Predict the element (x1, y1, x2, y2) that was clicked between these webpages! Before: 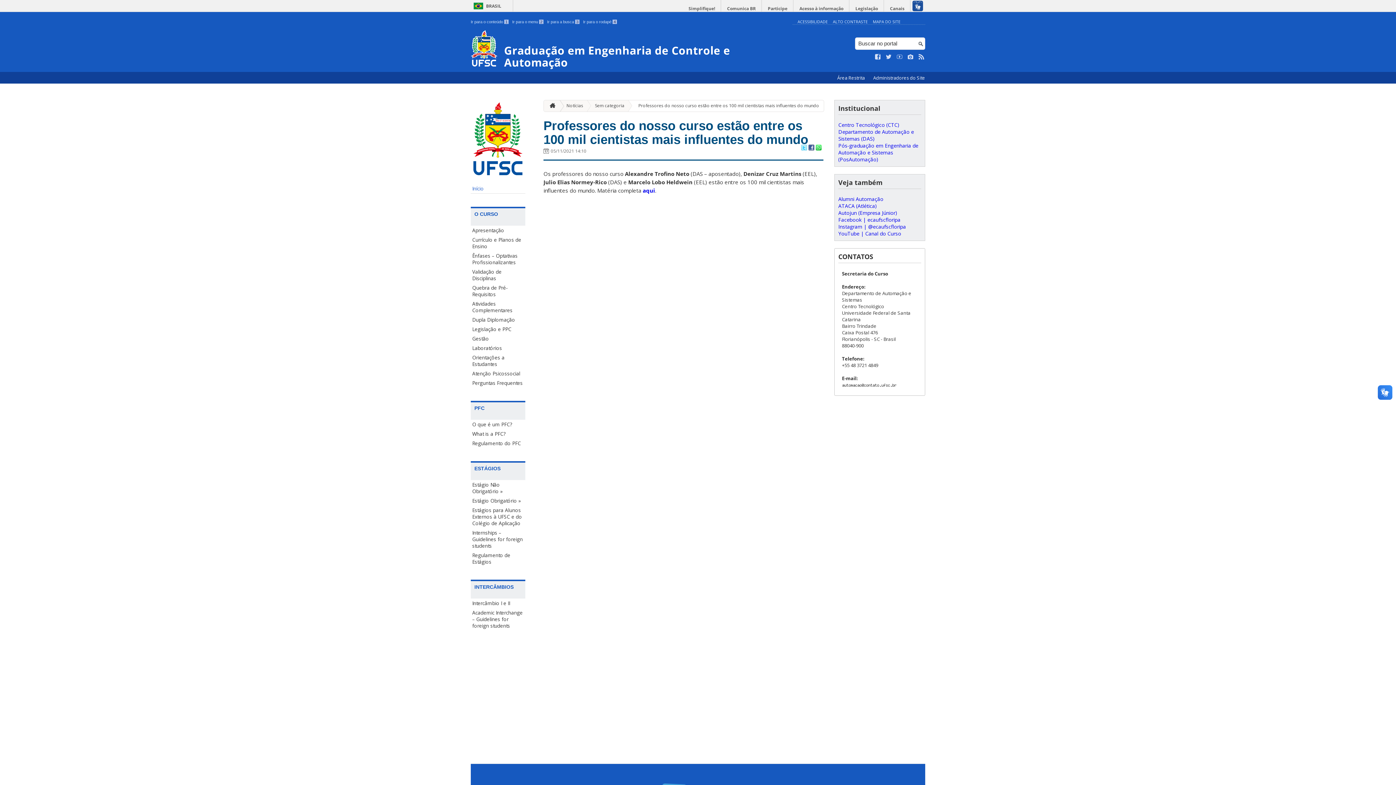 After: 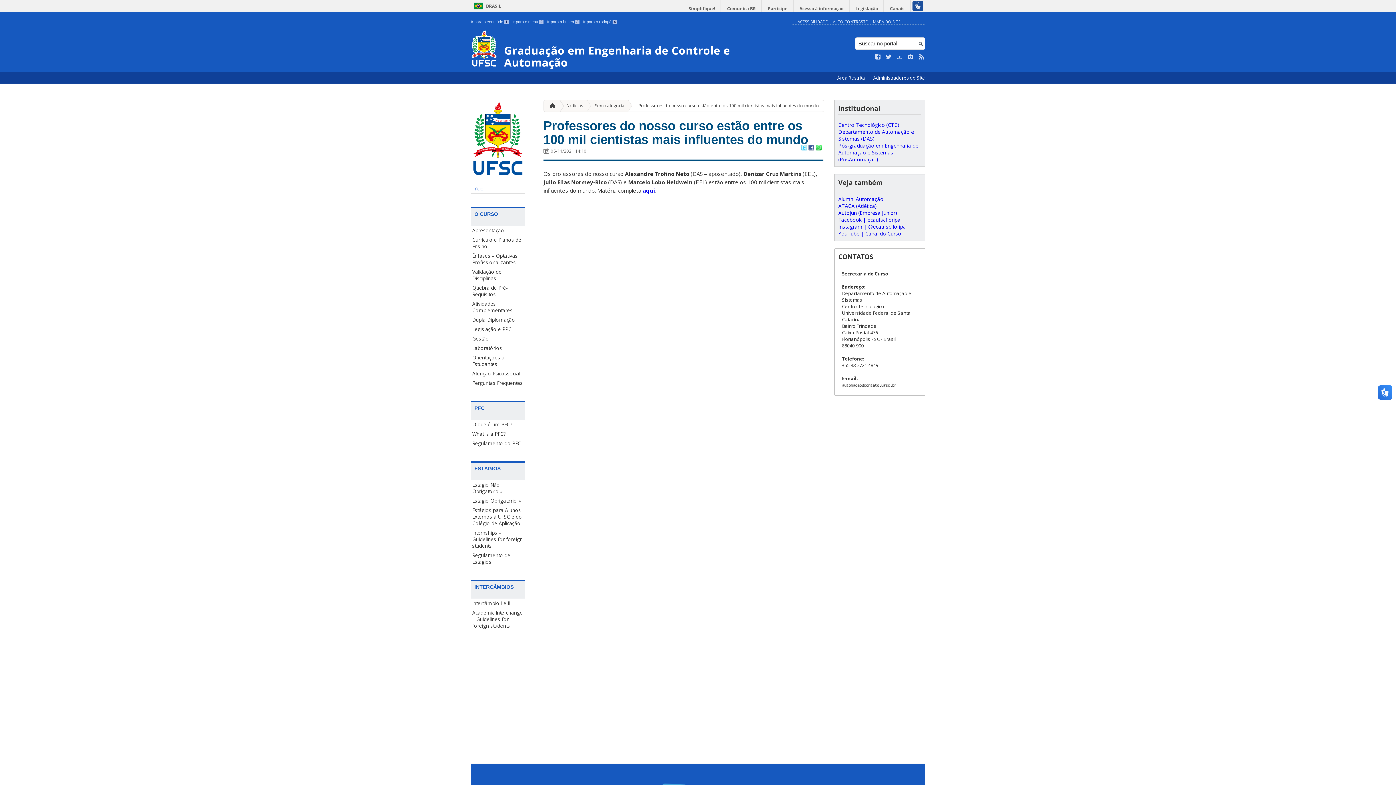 Action: bbox: (816, 144, 821, 152)